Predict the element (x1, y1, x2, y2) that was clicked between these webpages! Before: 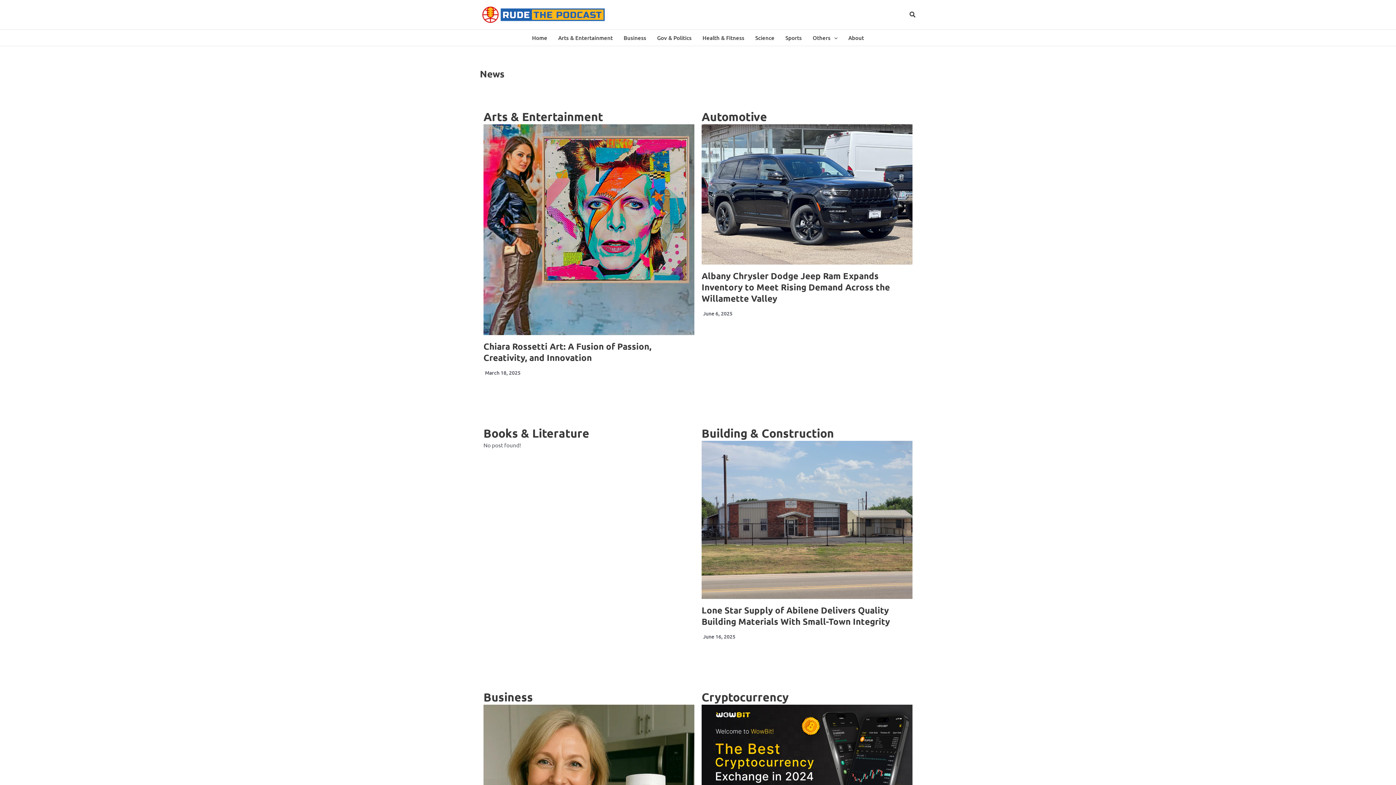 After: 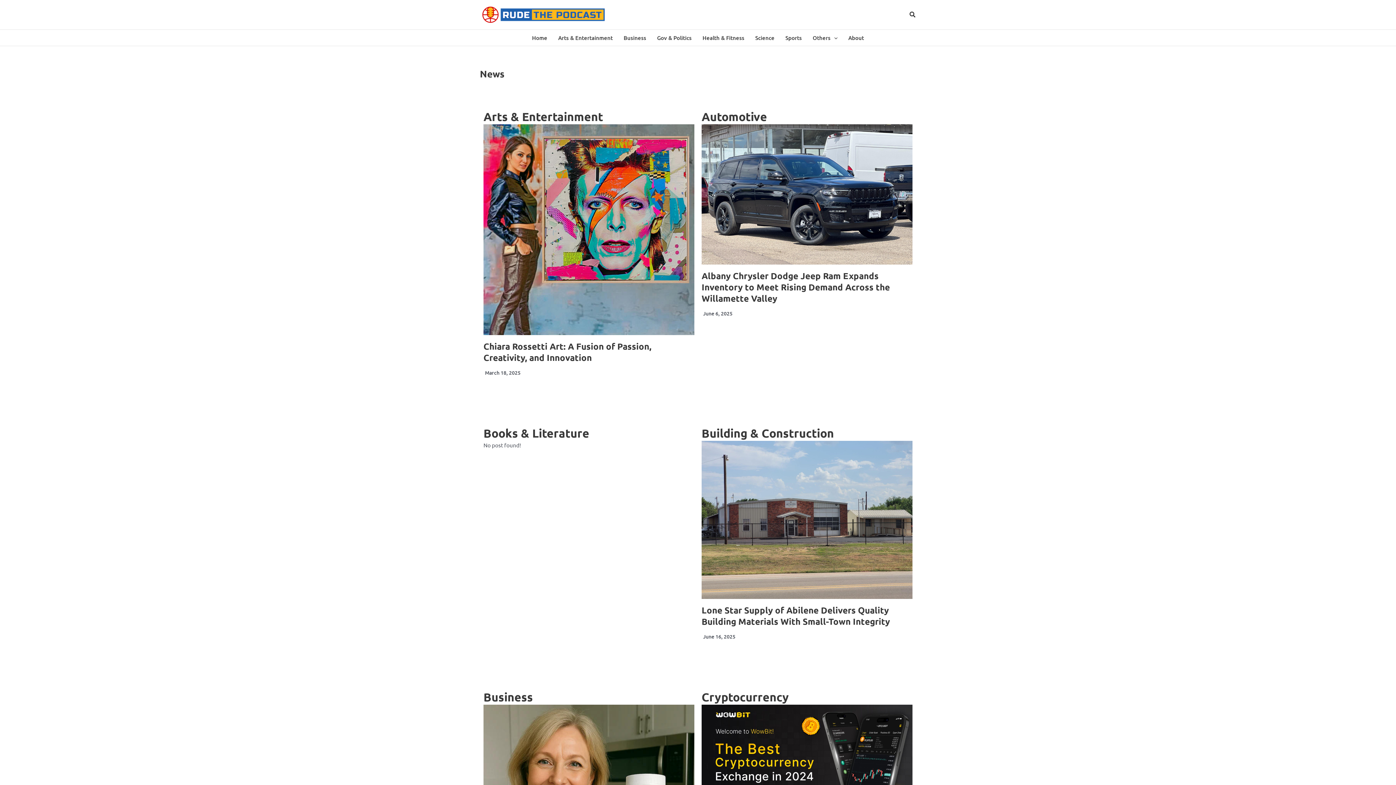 Action: bbox: (480, 10, 607, 17)